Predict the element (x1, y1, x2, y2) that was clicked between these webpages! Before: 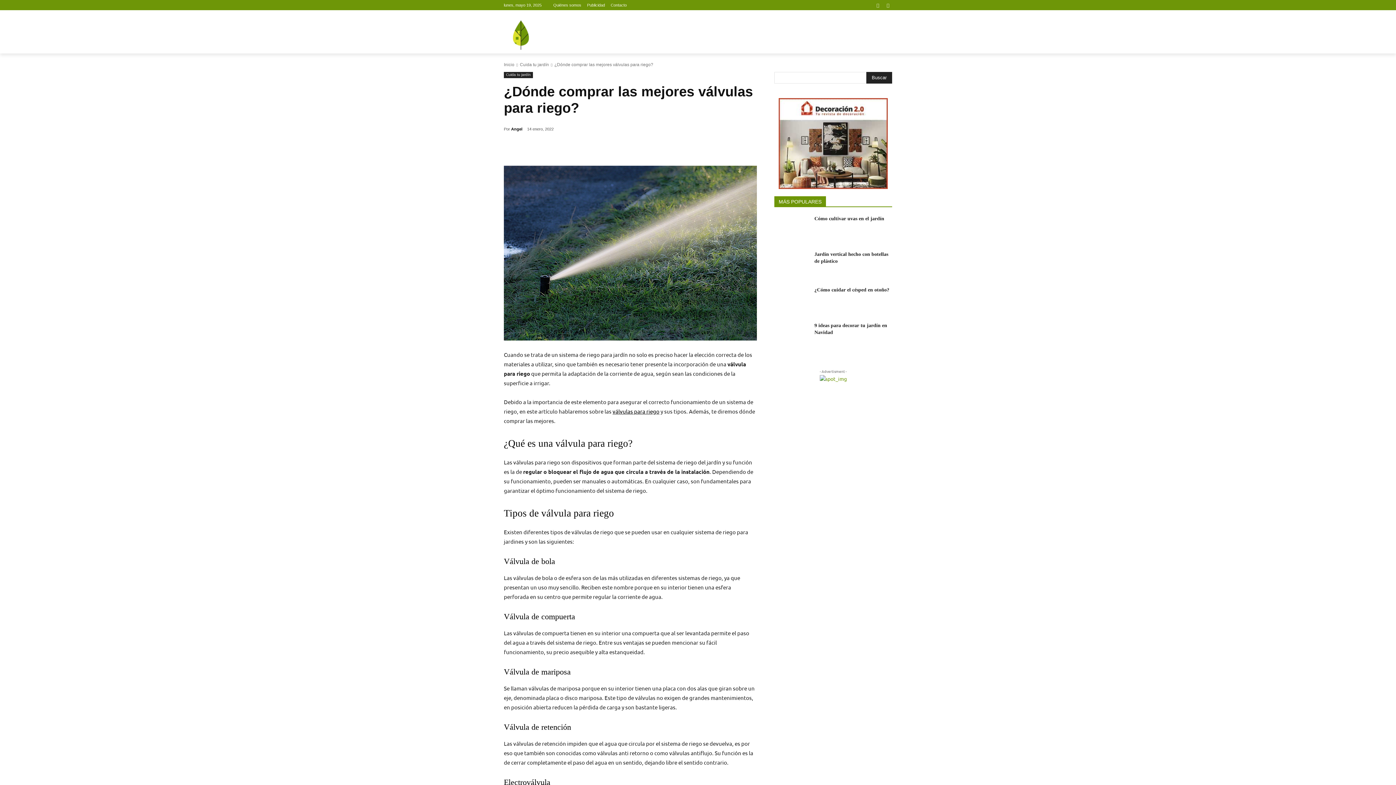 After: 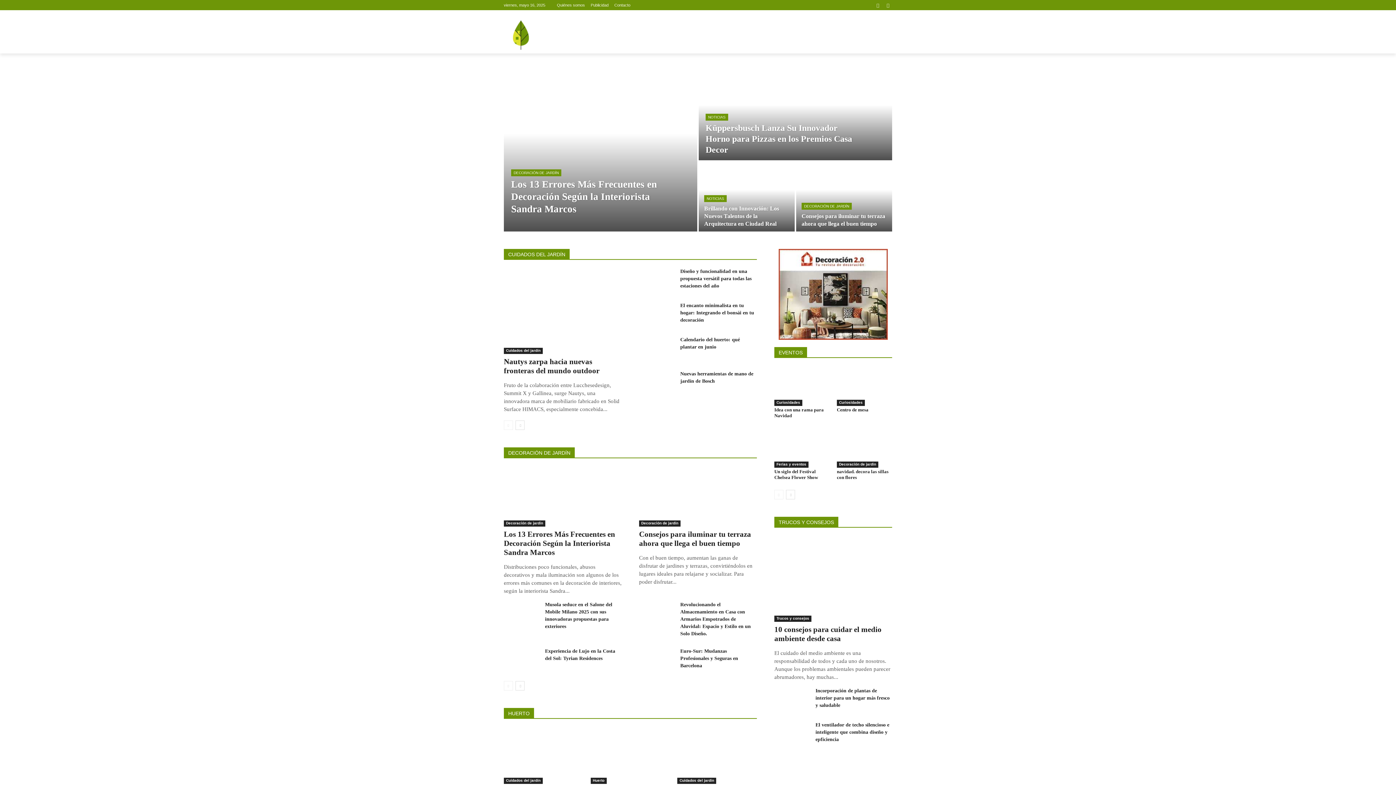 Action: bbox: (511, 123, 522, 134) label: Angel